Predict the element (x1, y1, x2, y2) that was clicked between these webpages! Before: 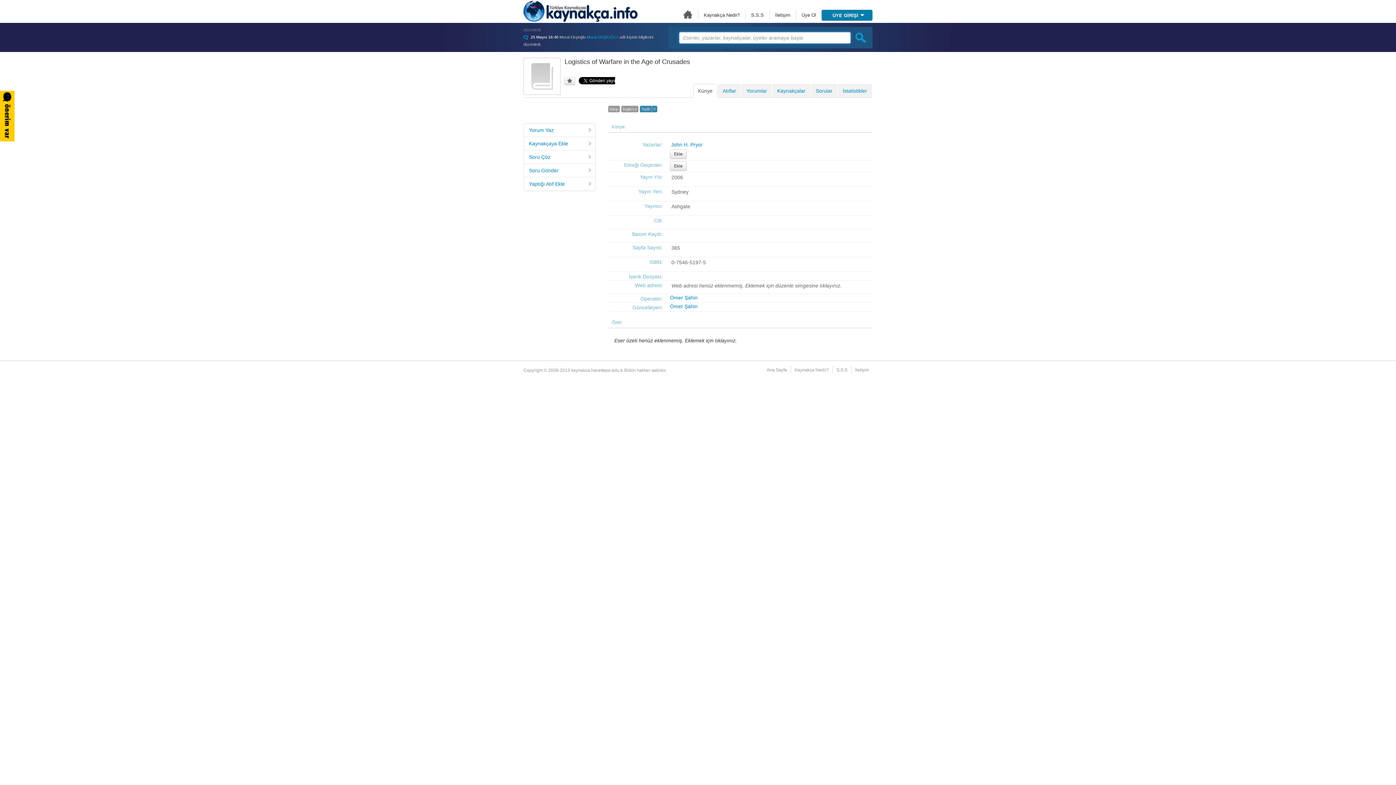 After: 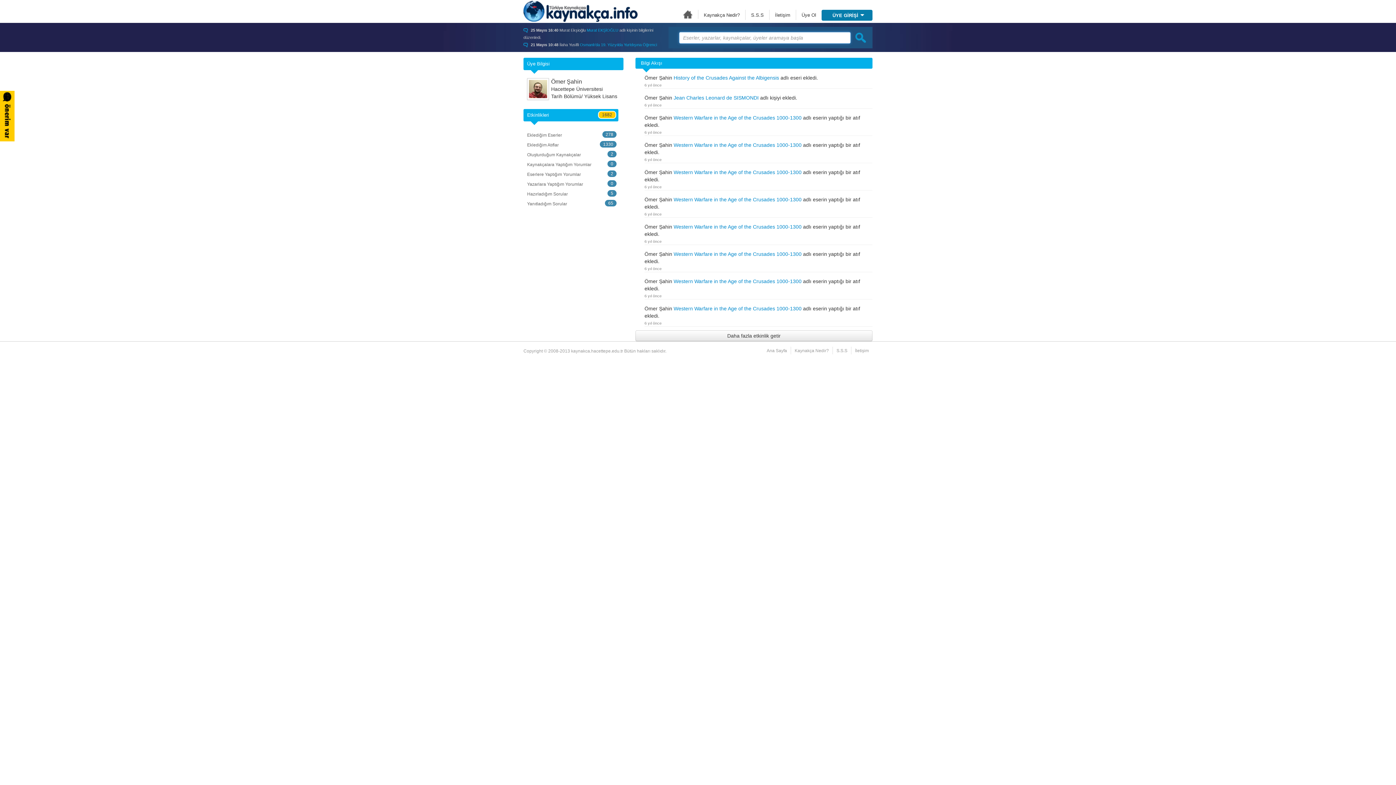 Action: bbox: (670, 303, 697, 309) label: Ömer Şahin